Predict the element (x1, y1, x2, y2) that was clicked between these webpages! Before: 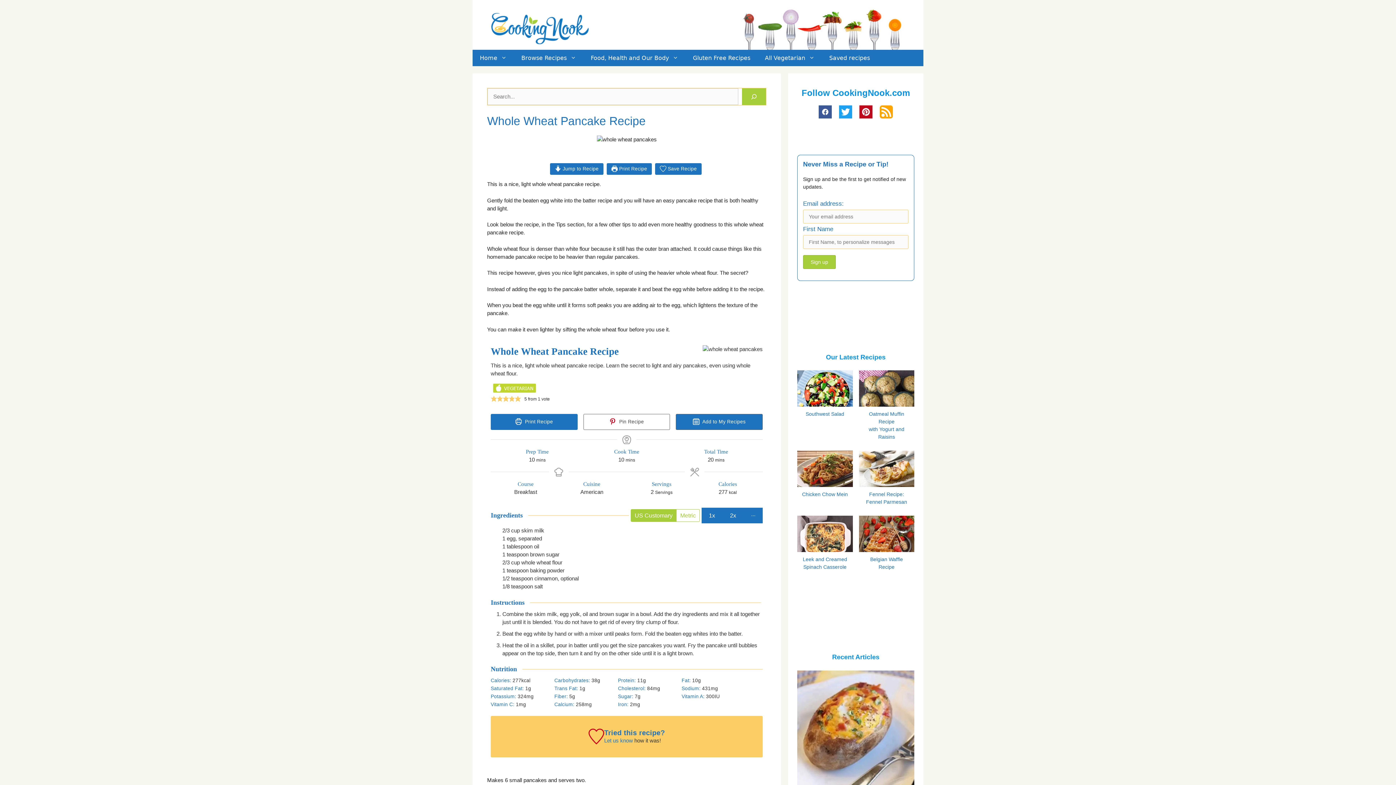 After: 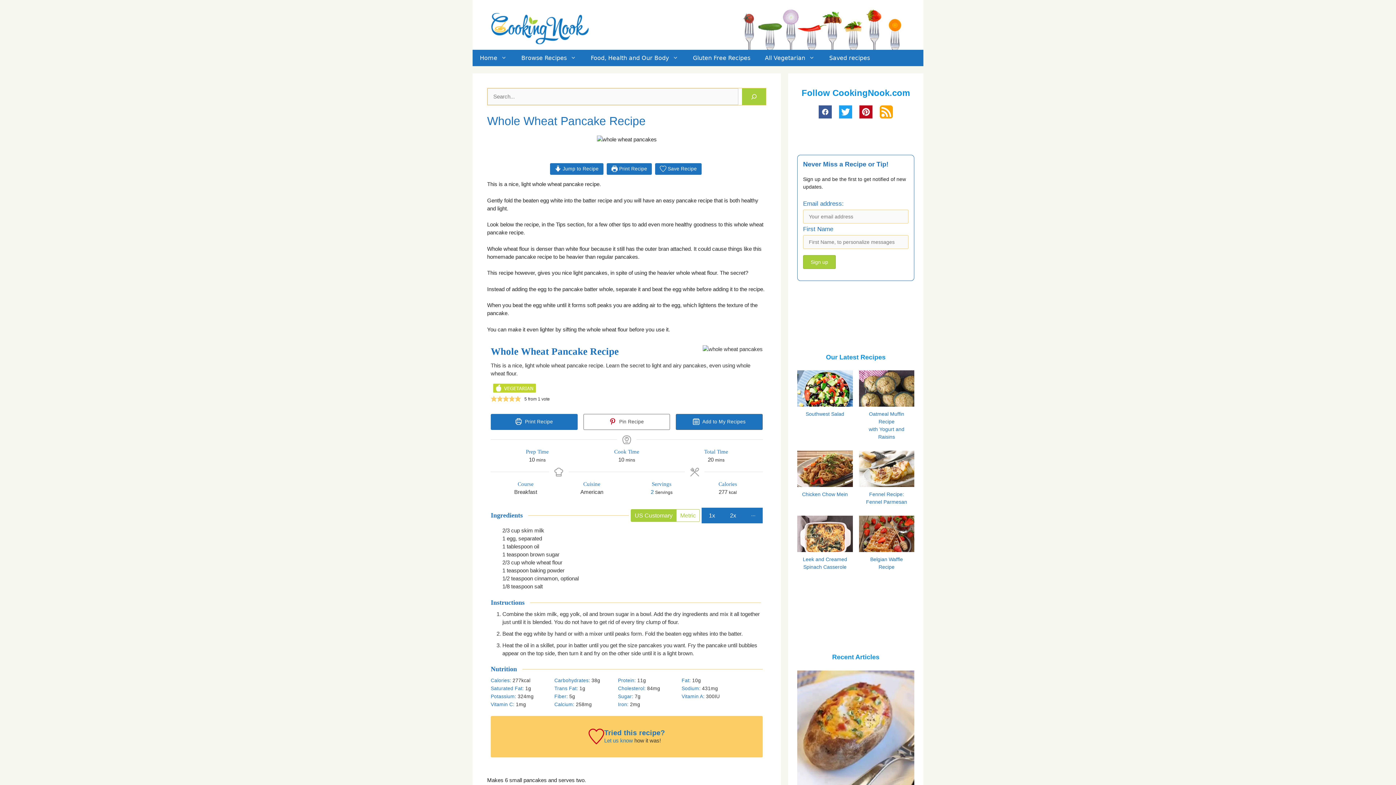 Action: bbox: (880, 105, 893, 118)